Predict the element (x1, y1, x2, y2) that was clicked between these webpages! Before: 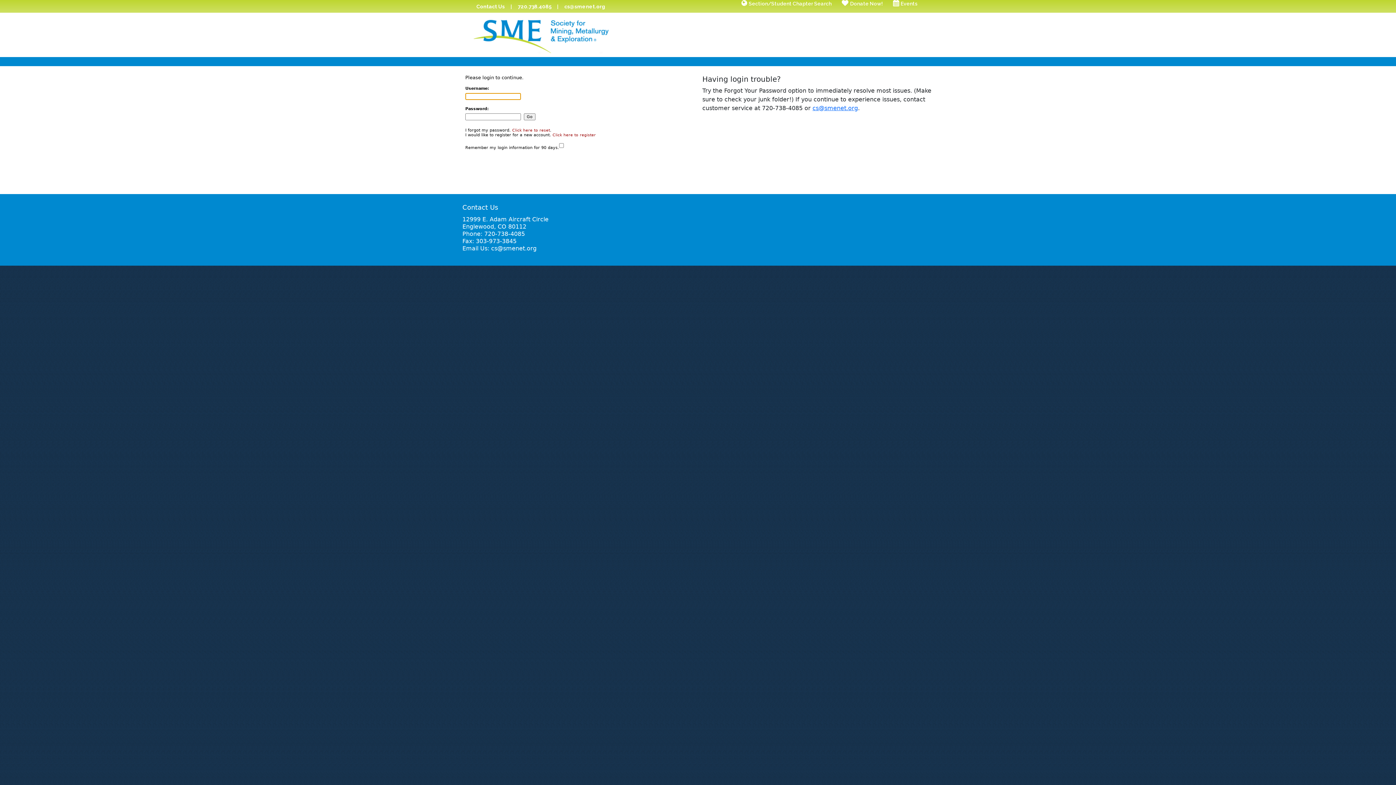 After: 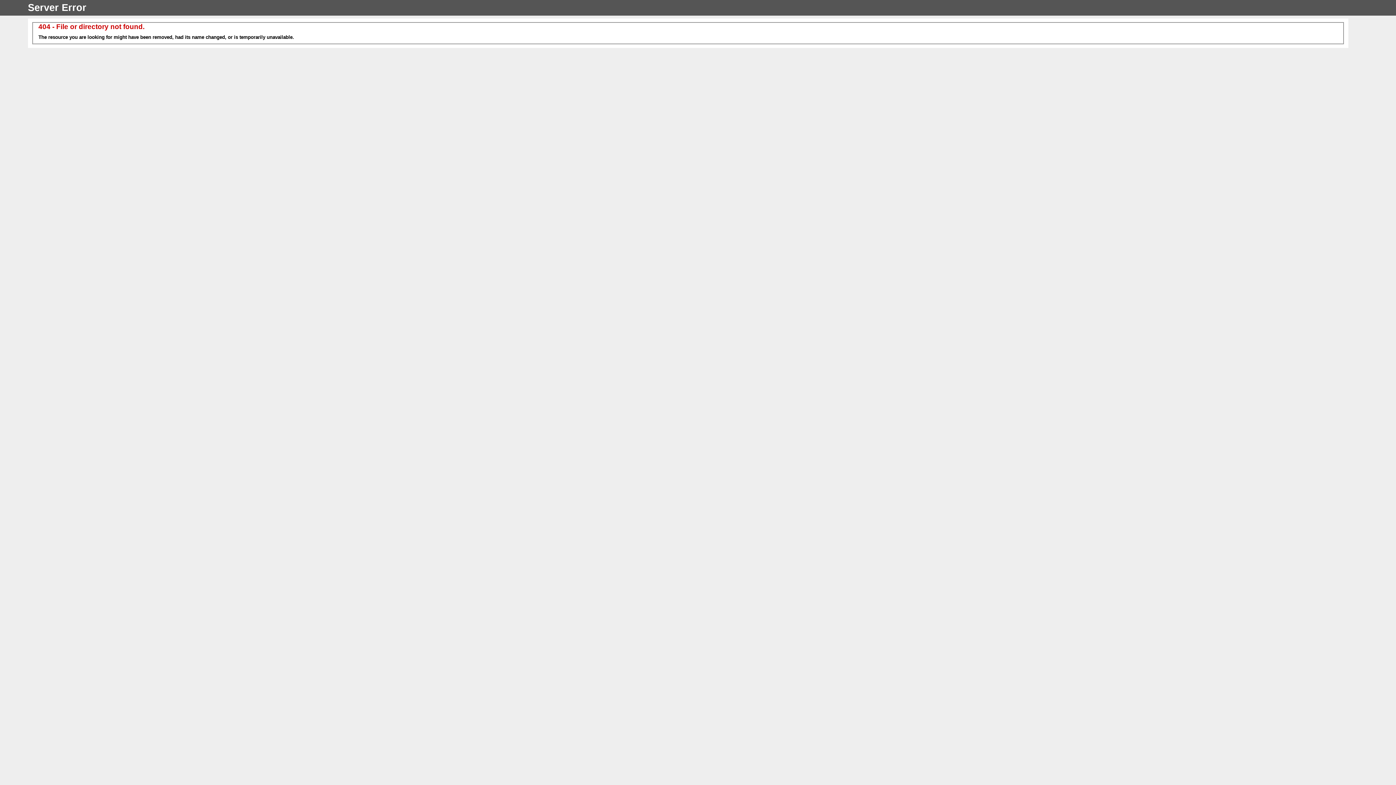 Action: label: Donate Now! bbox: (836, 0, 888, 6)